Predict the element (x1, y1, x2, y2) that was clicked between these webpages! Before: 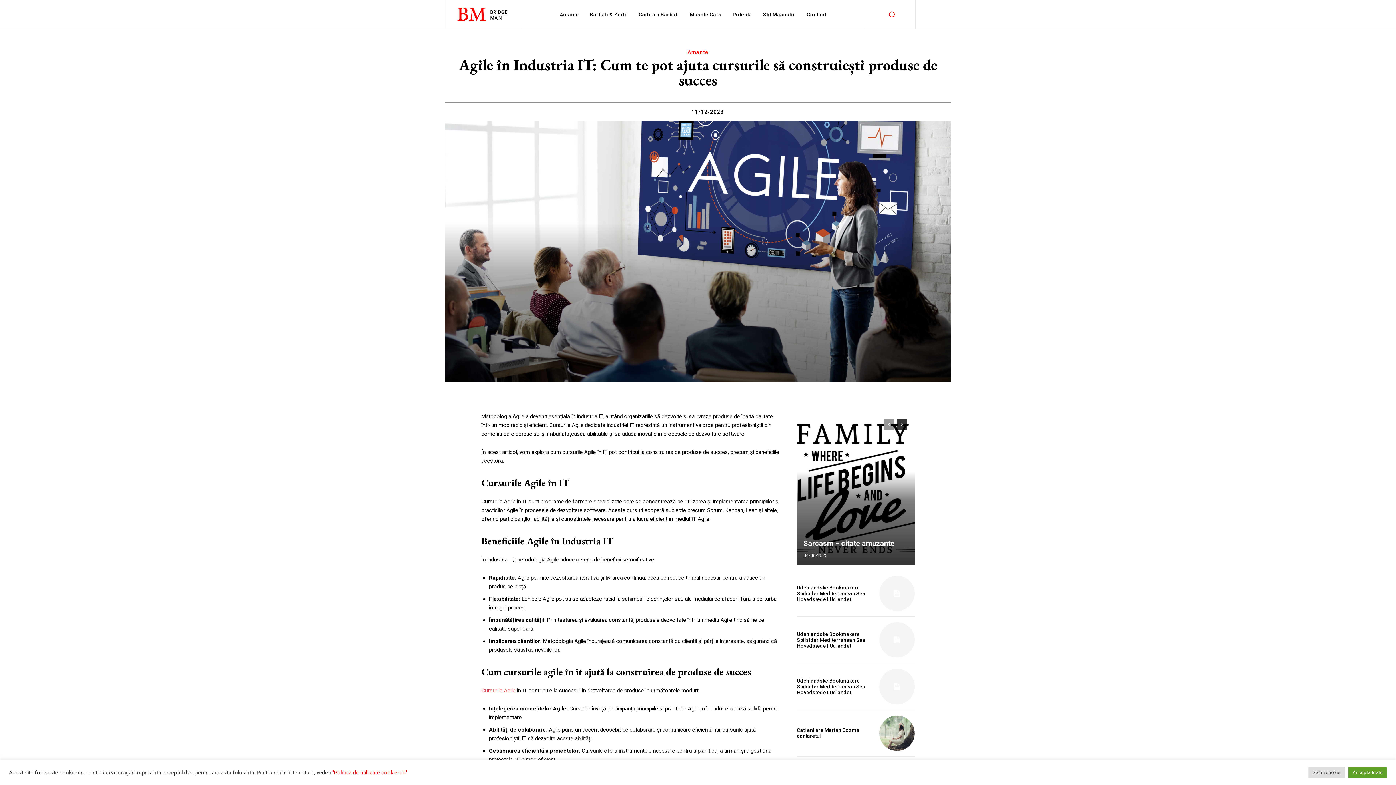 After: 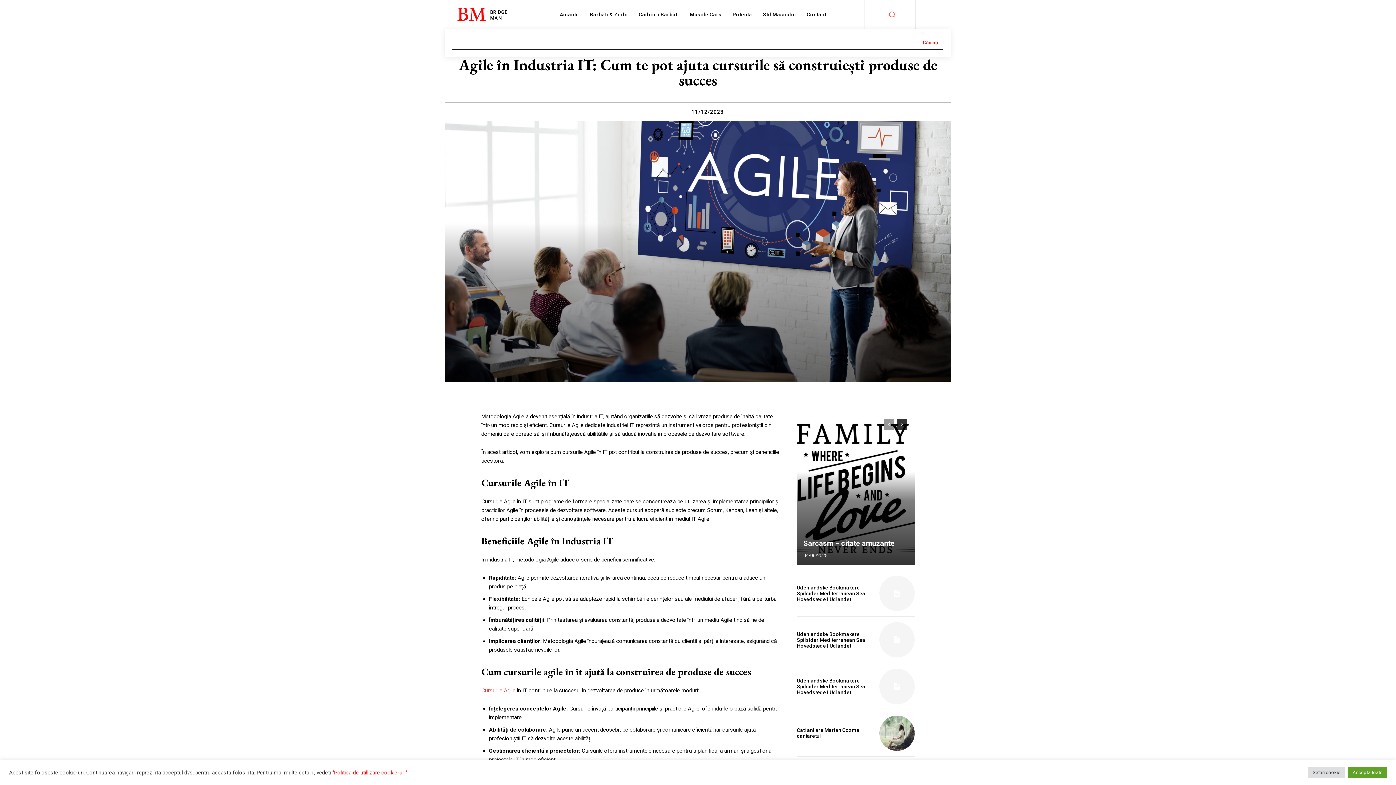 Action: label: Search bbox: (885, 7, 899, 21)